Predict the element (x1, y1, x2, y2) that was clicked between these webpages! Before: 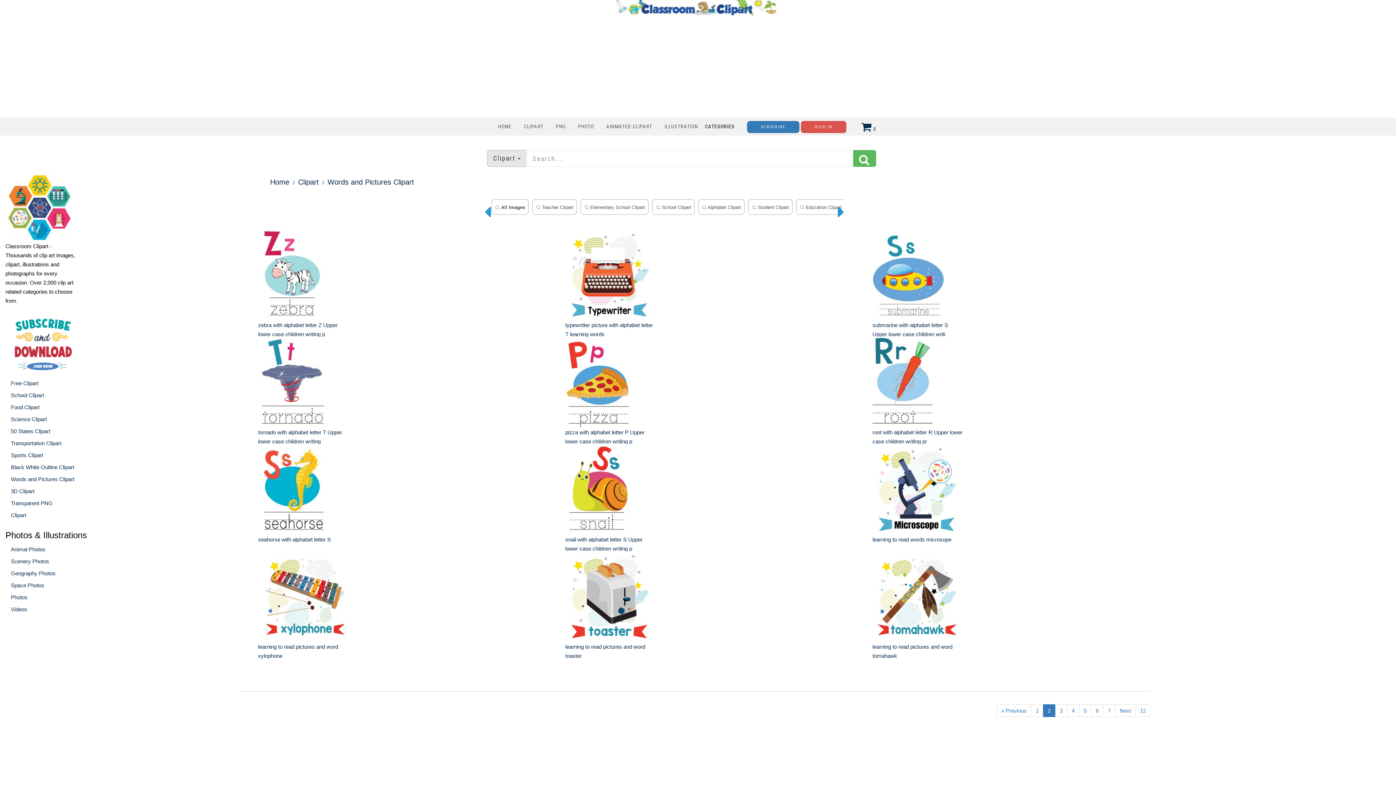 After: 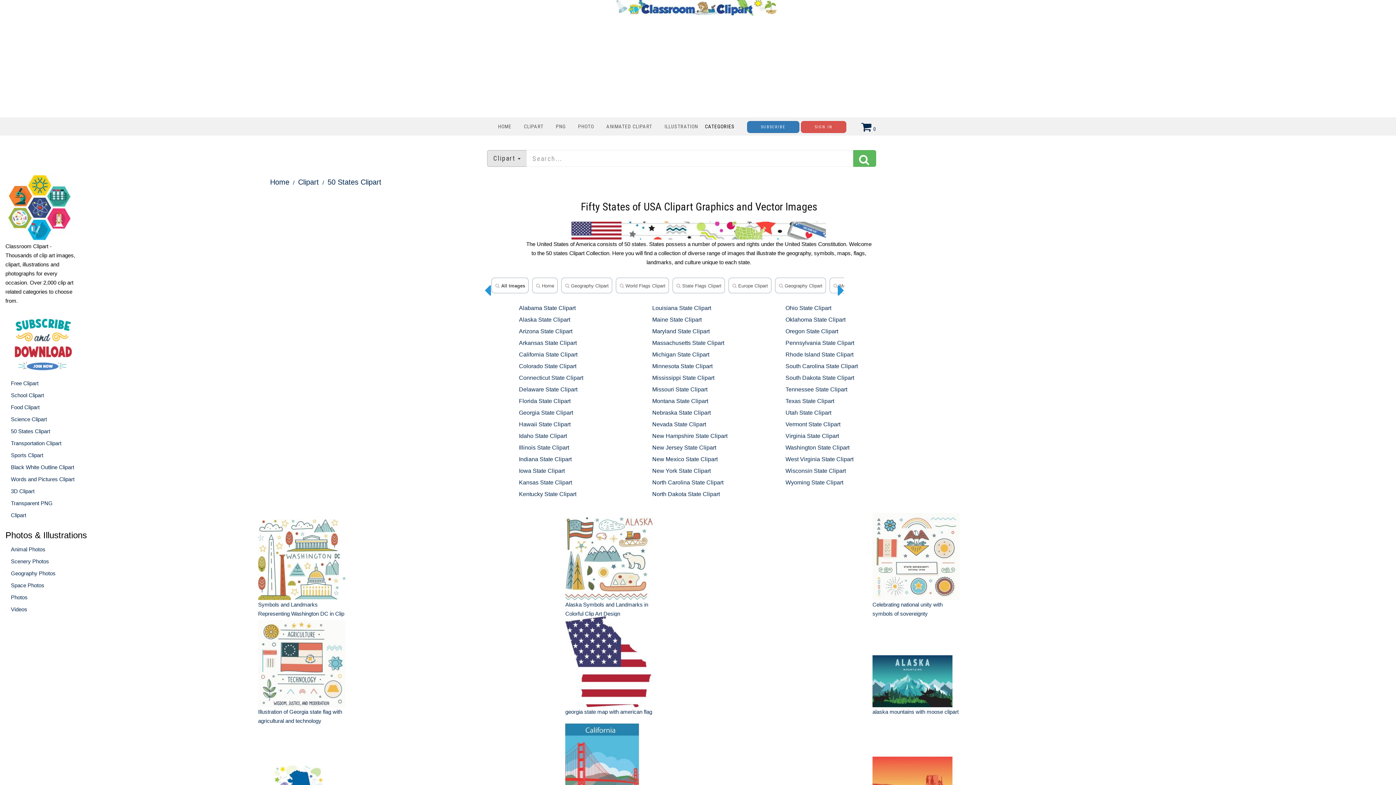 Action: bbox: (10, 428, 50, 434) label: 50 States Clipart